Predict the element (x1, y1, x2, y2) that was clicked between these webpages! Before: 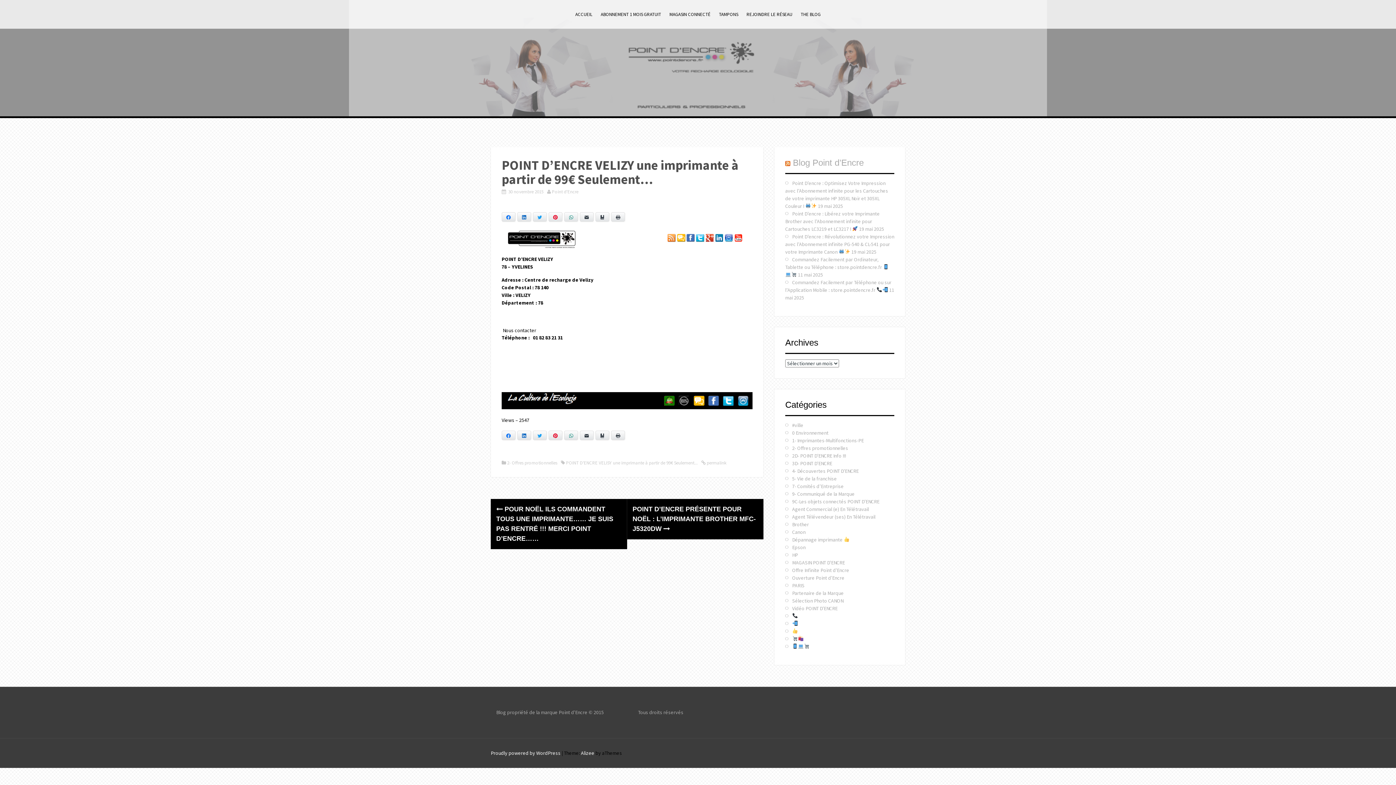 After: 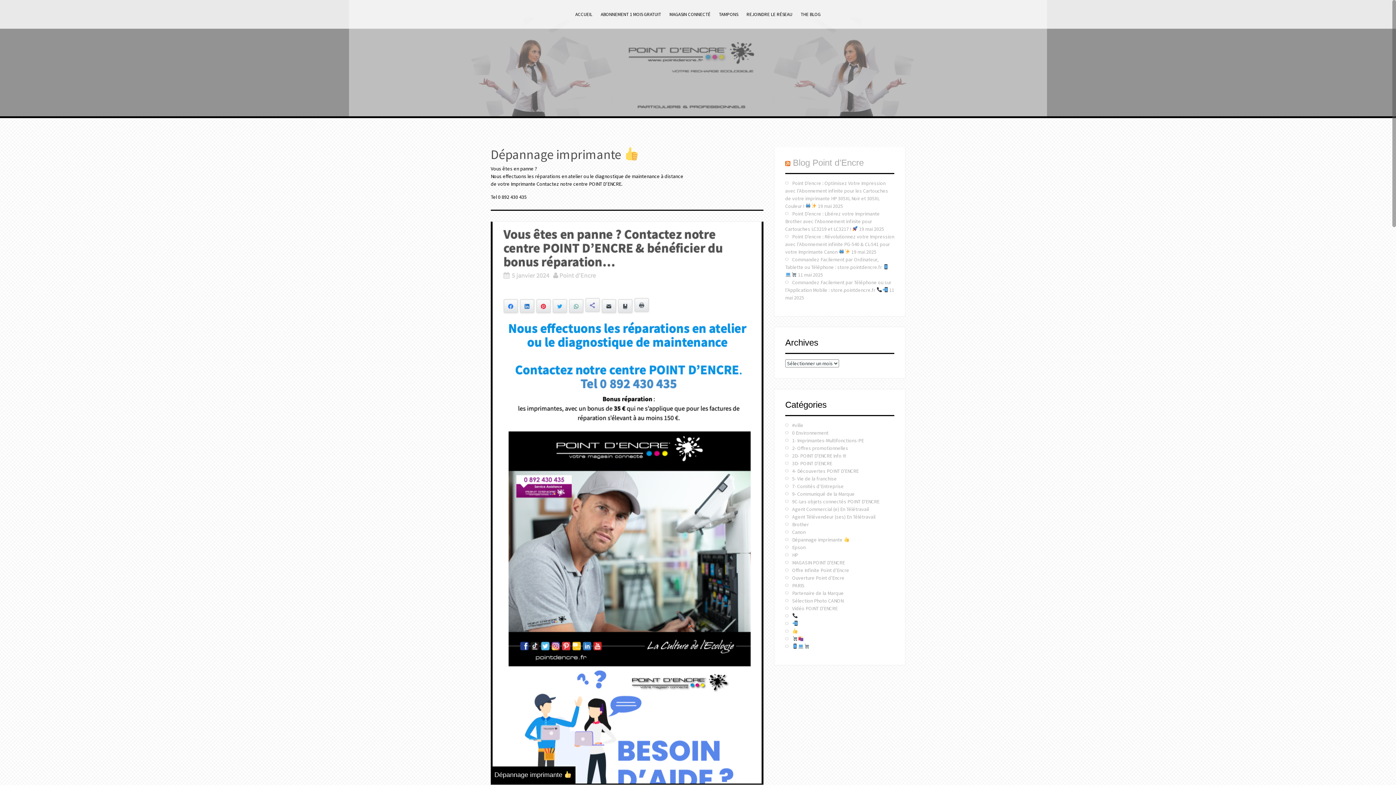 Action: label: Dépannage imprimante  bbox: (792, 536, 849, 543)